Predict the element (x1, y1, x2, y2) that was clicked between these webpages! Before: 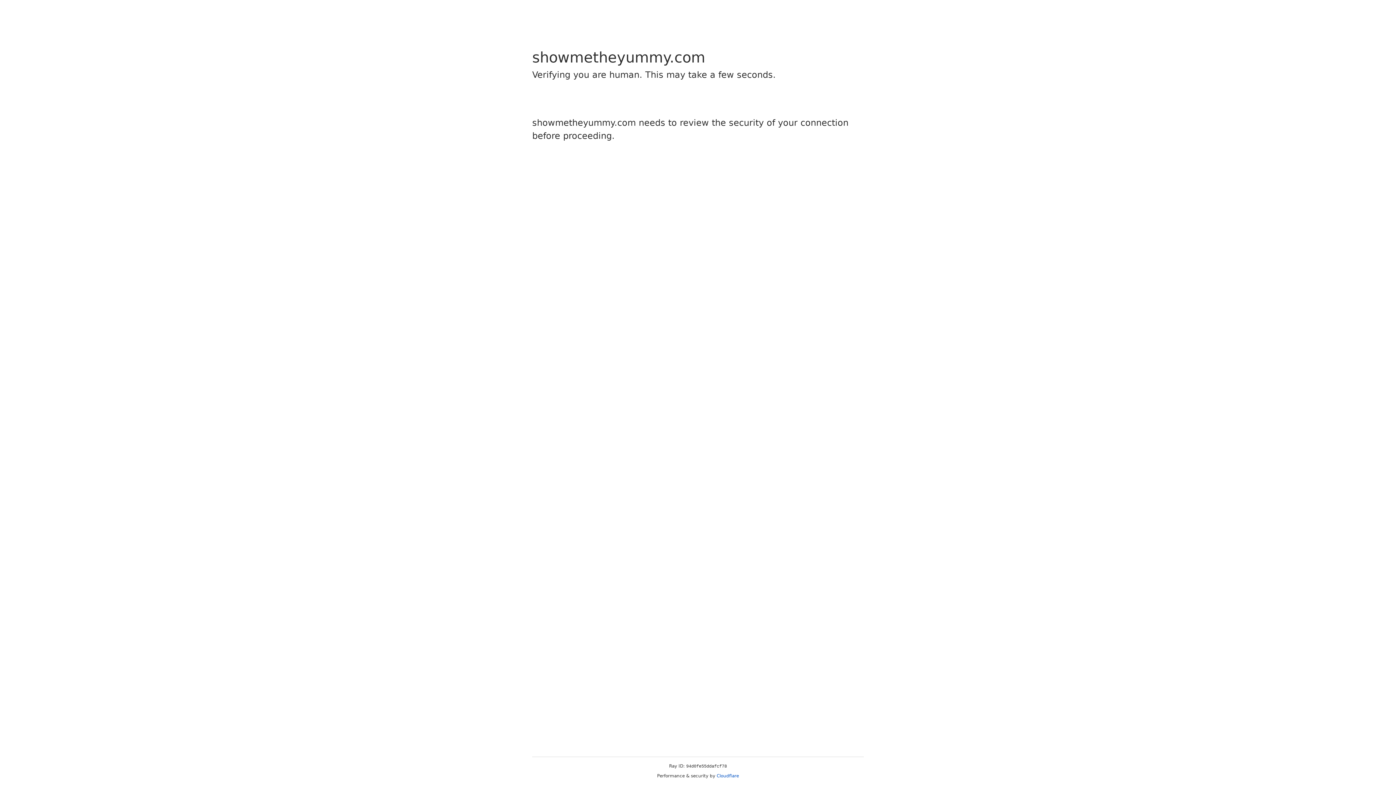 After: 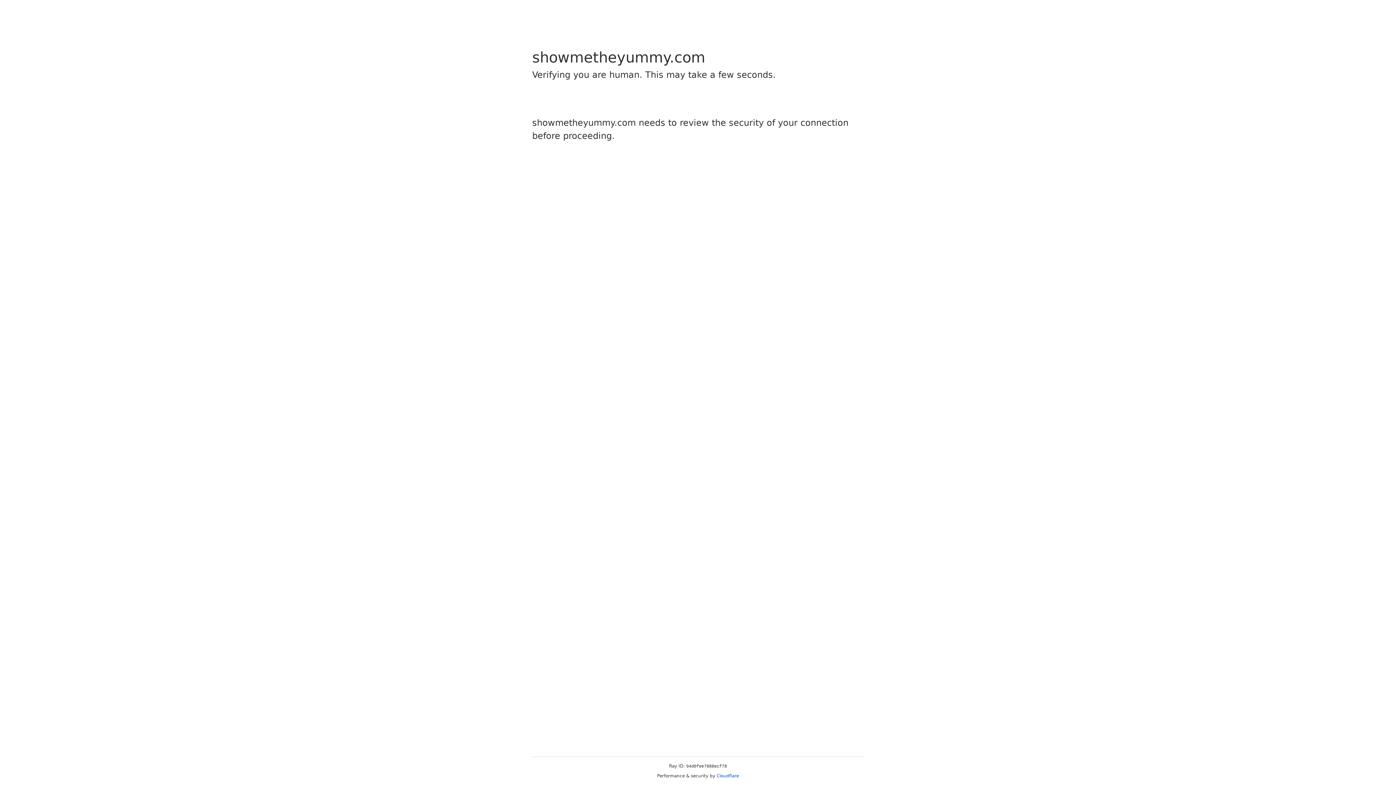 Action: bbox: (716, 773, 739, 778) label: Cloudflare